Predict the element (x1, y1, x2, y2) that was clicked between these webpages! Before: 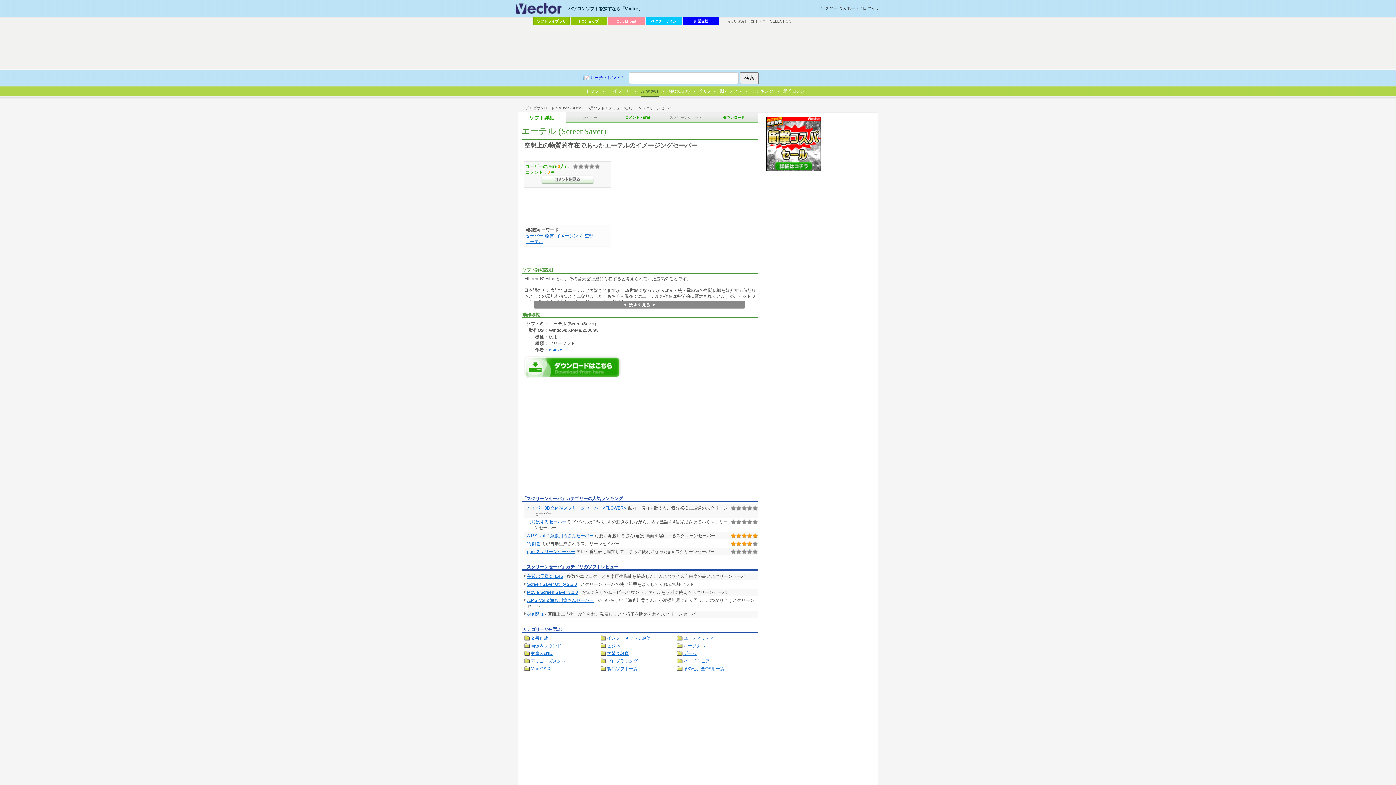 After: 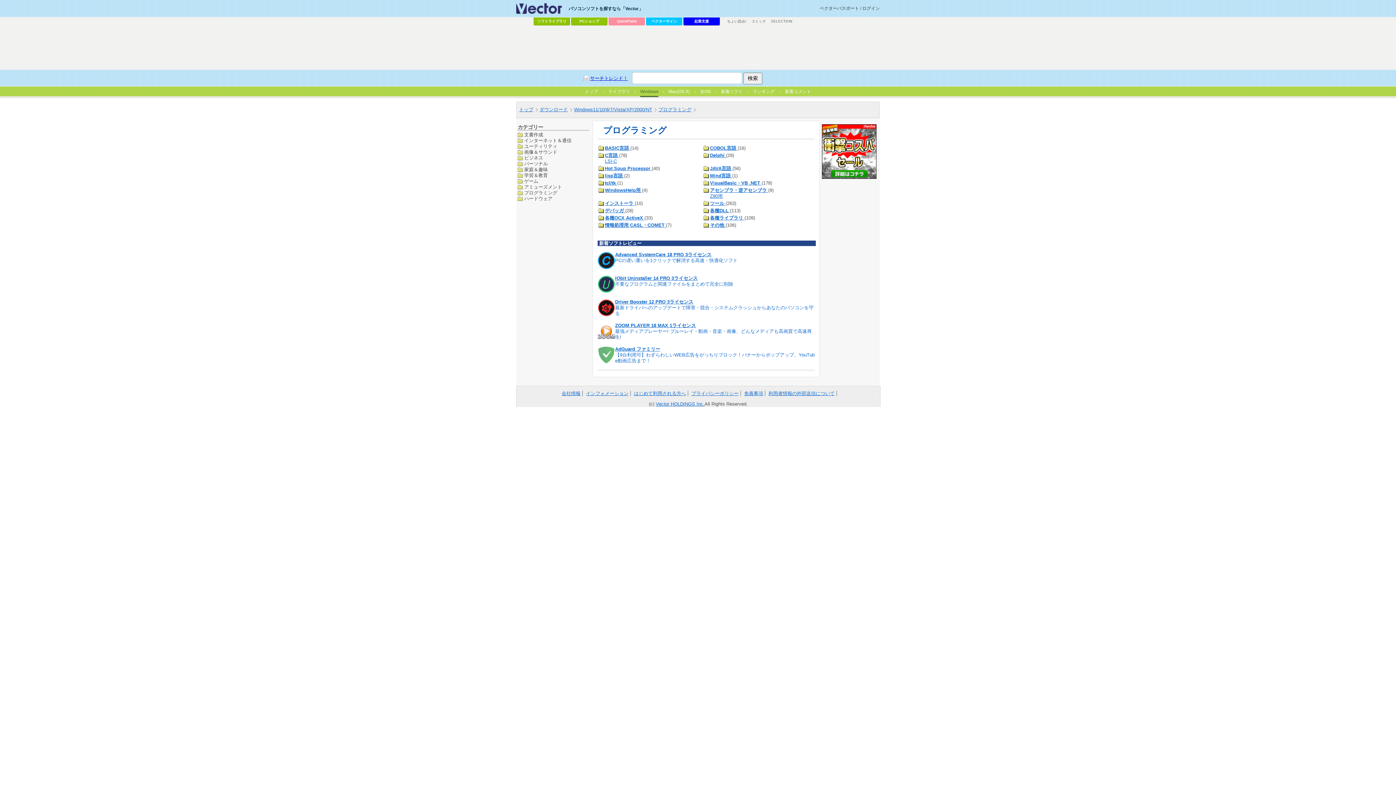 Action: label: プログラミング bbox: (600, 658, 637, 664)